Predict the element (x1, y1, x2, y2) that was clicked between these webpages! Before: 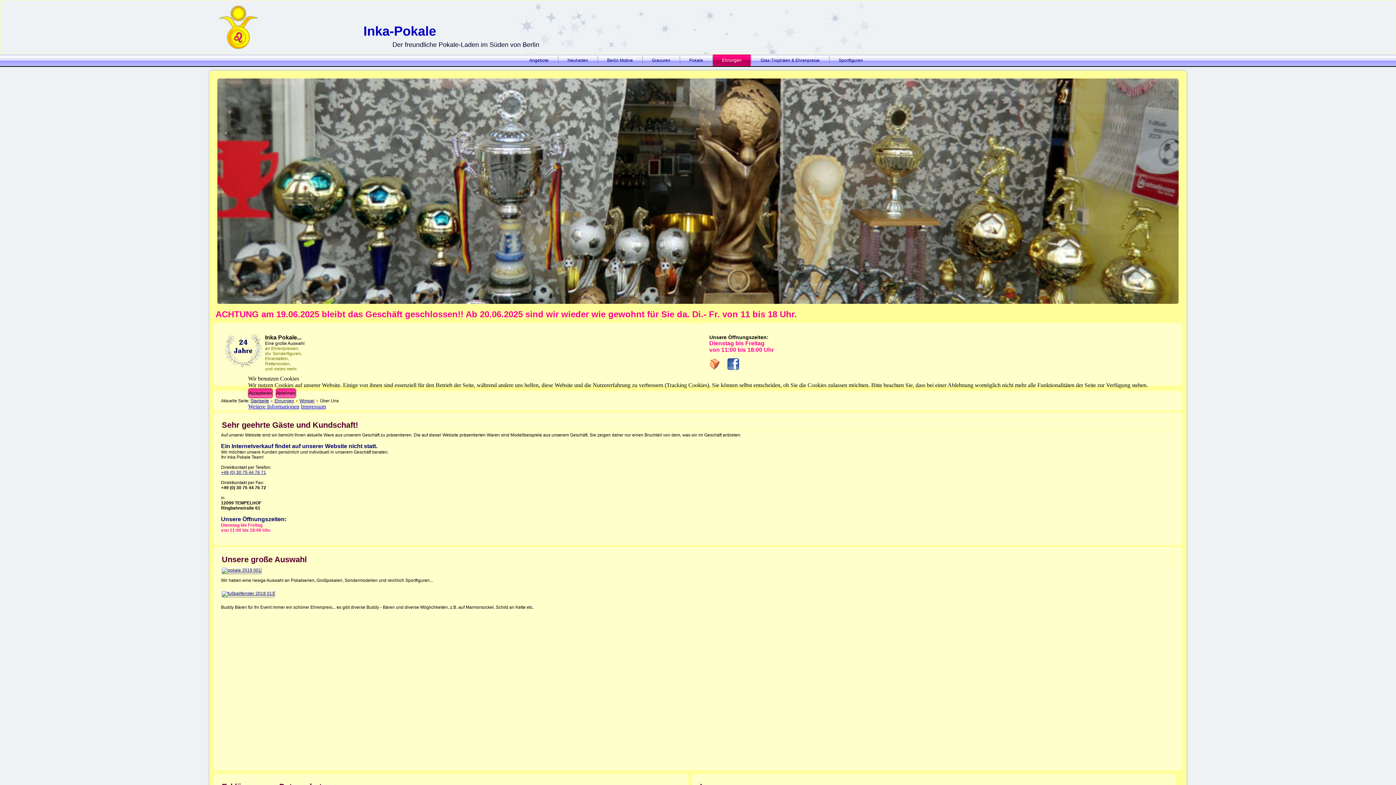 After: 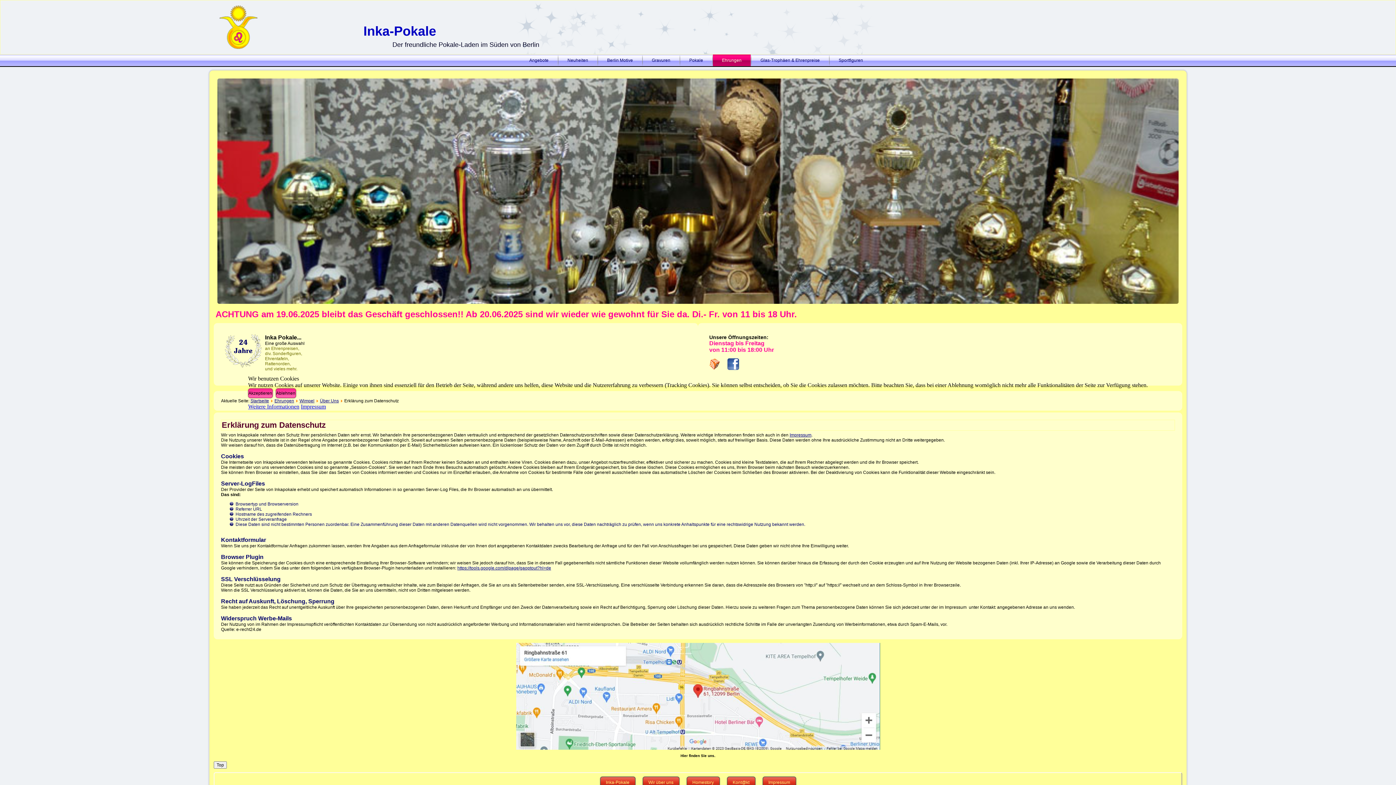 Action: bbox: (248, 403, 299, 409) label: Weitere Informationen